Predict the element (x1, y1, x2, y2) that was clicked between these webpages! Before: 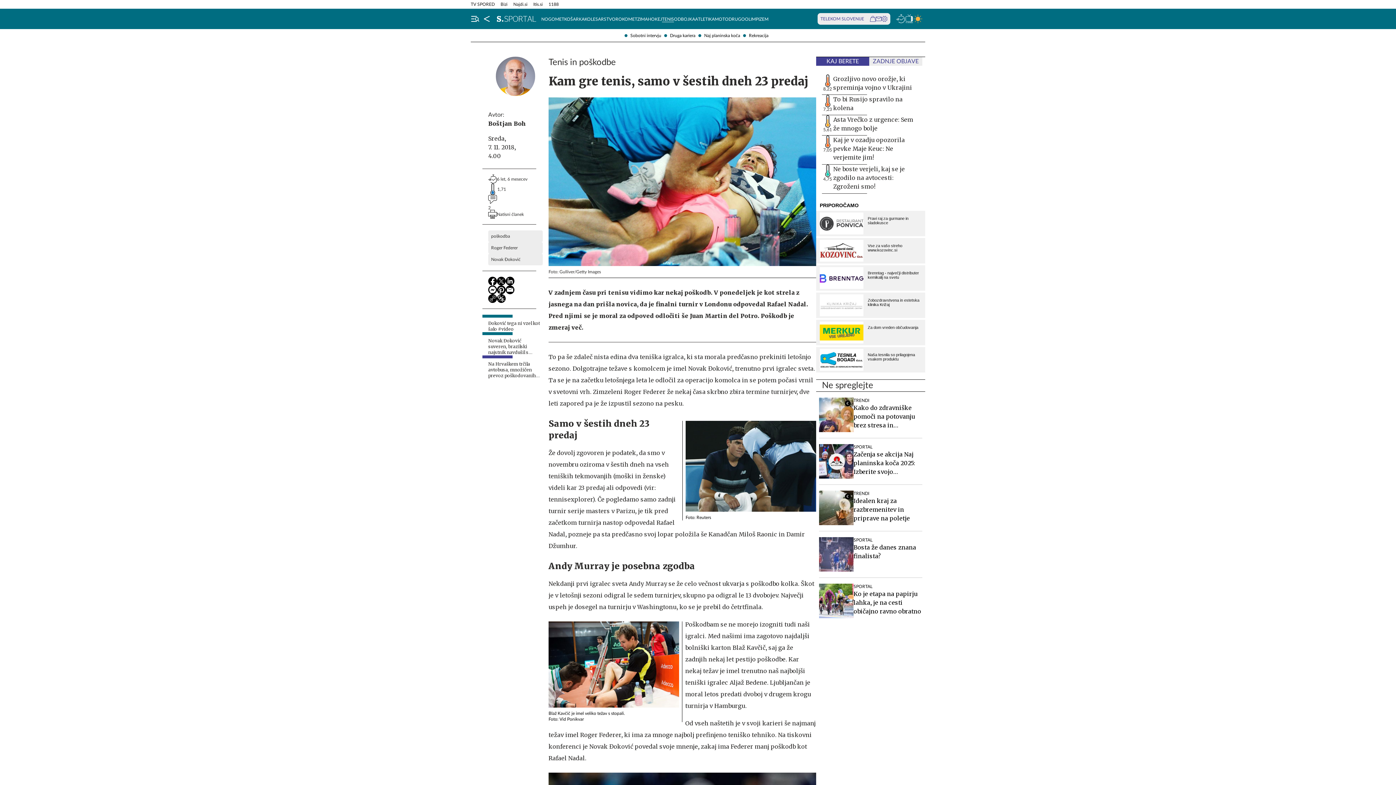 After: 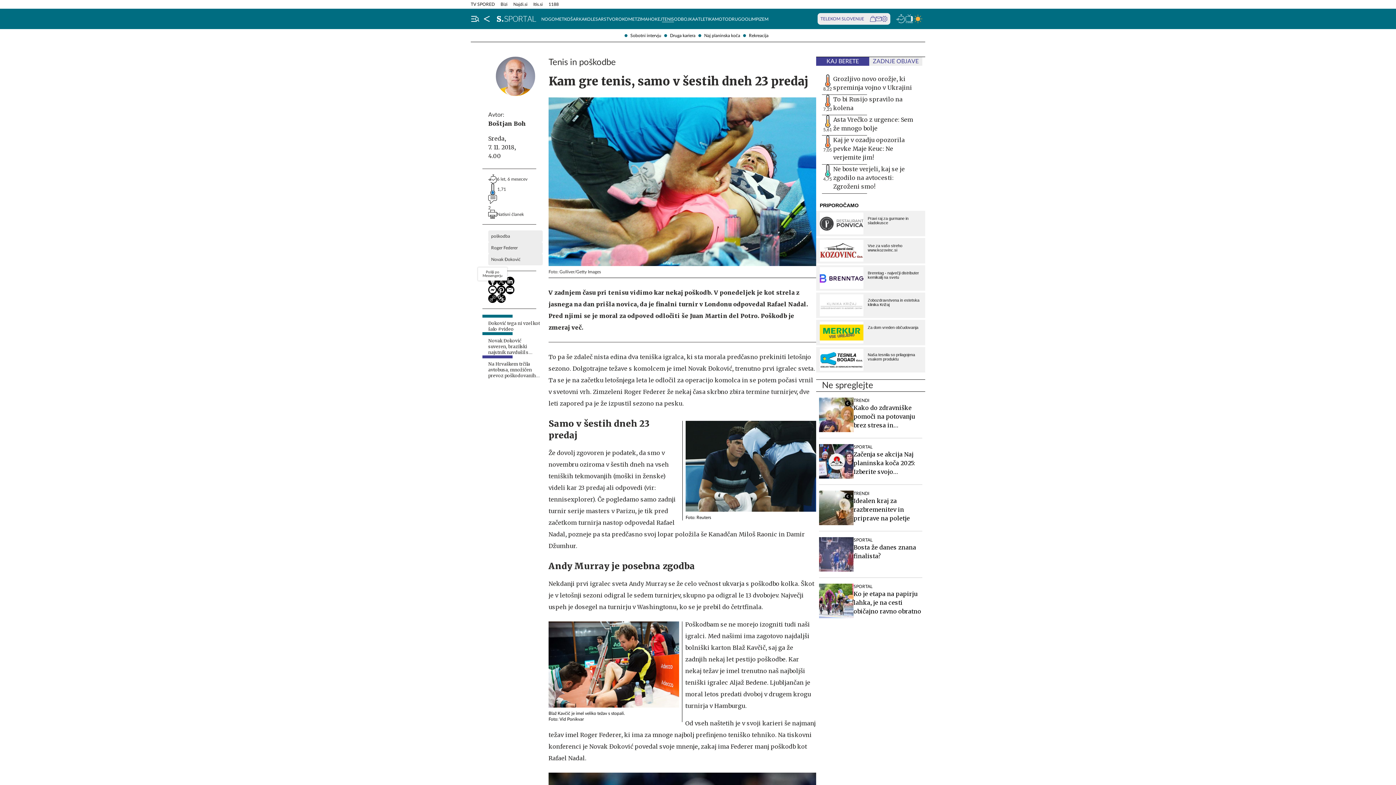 Action: bbox: (488, 285, 497, 294)